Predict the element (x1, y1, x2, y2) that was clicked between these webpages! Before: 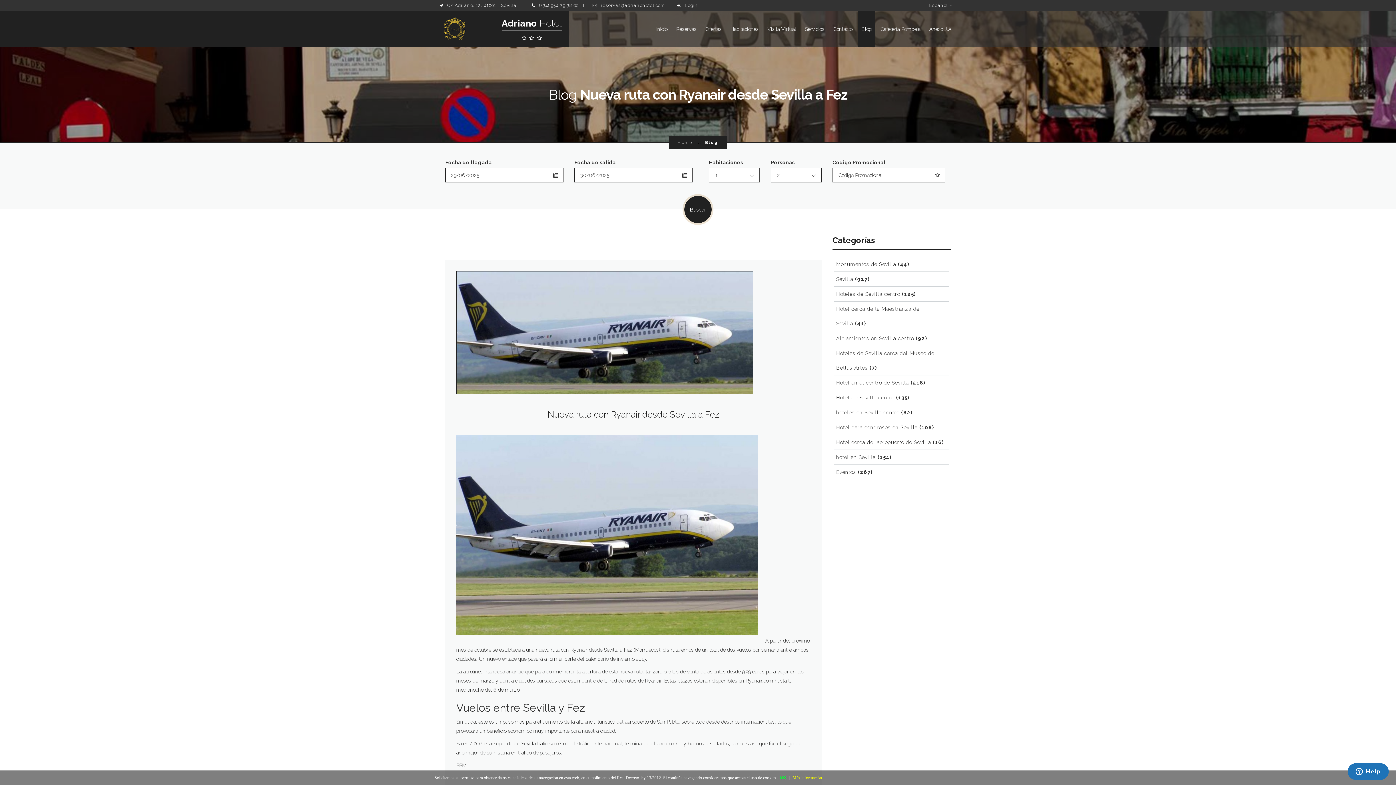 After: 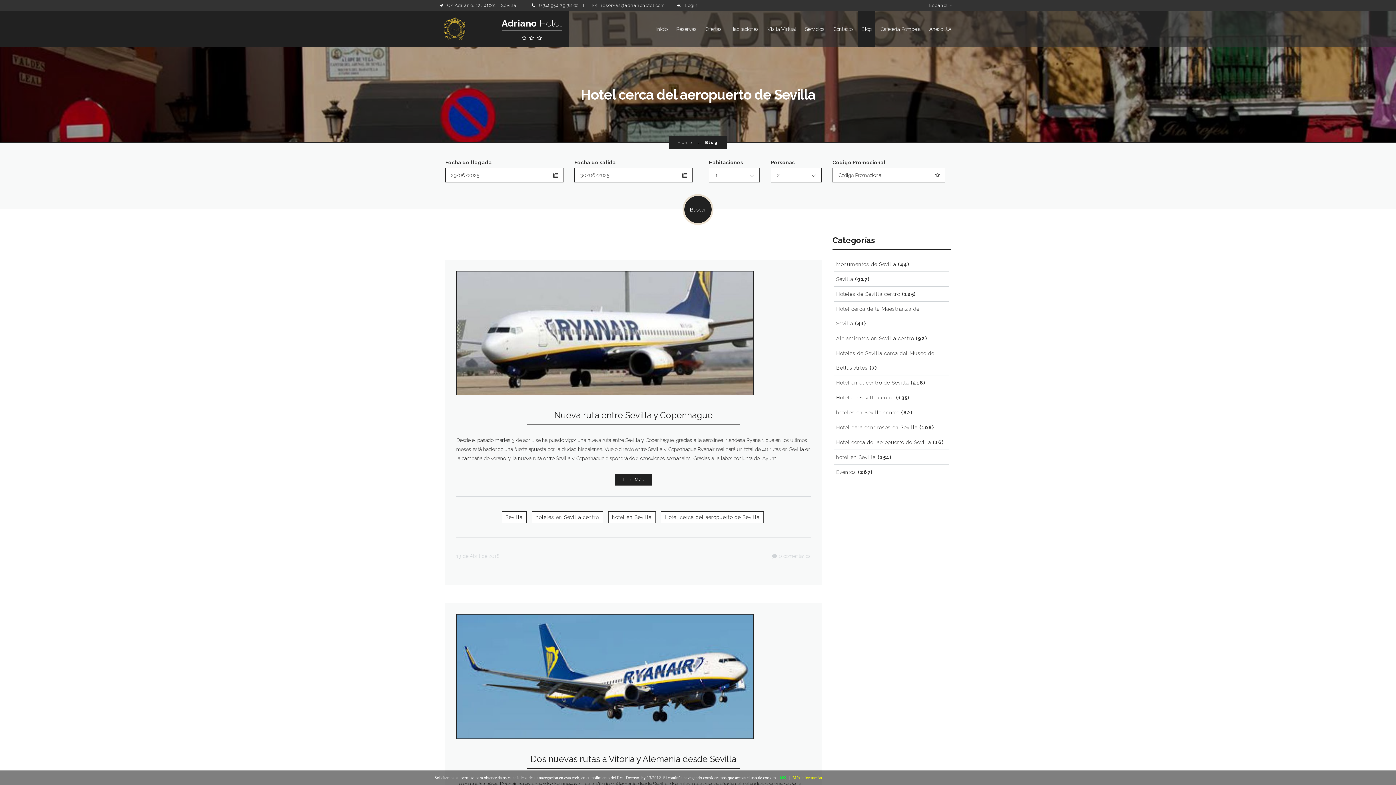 Action: bbox: (836, 435, 944, 449) label: Hotel cerca del aeropuerto de Sevilla (16)